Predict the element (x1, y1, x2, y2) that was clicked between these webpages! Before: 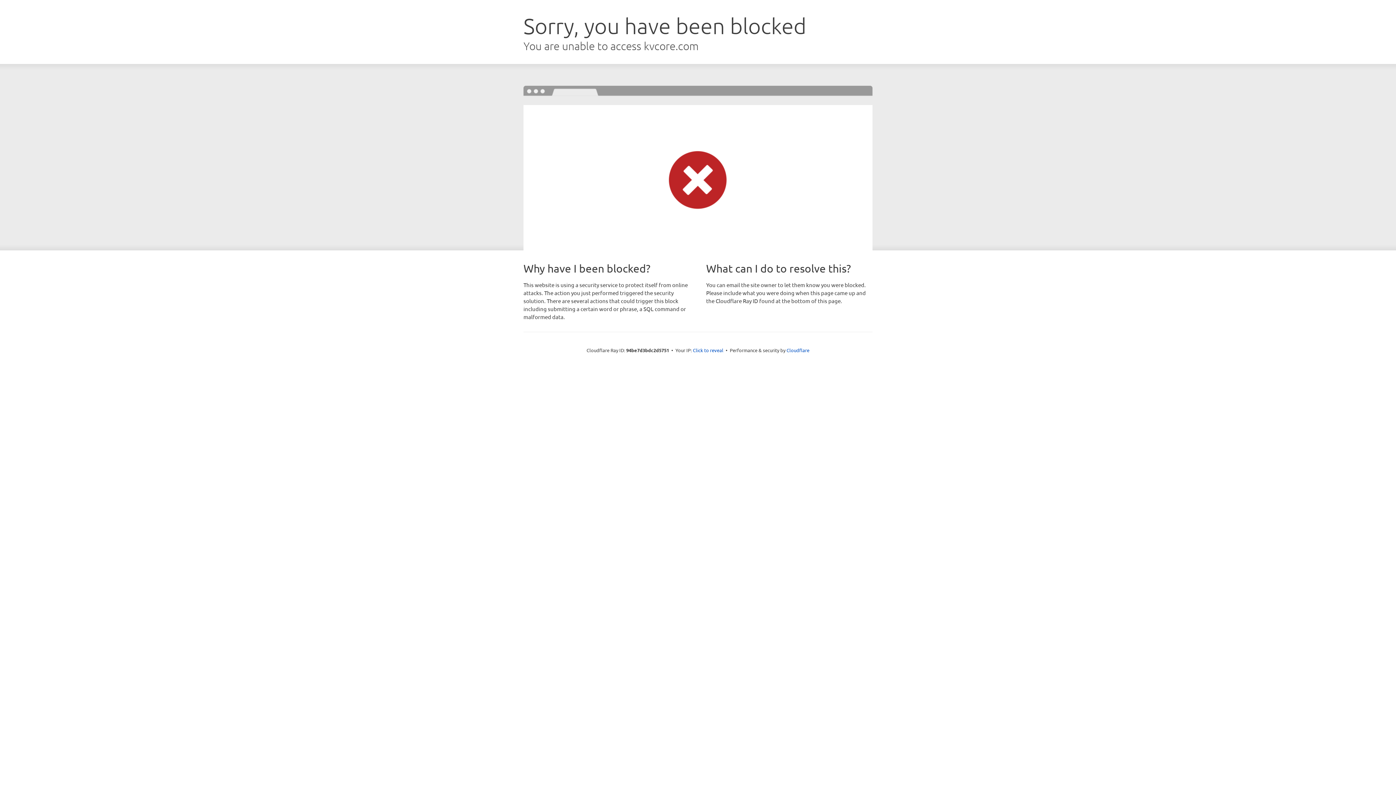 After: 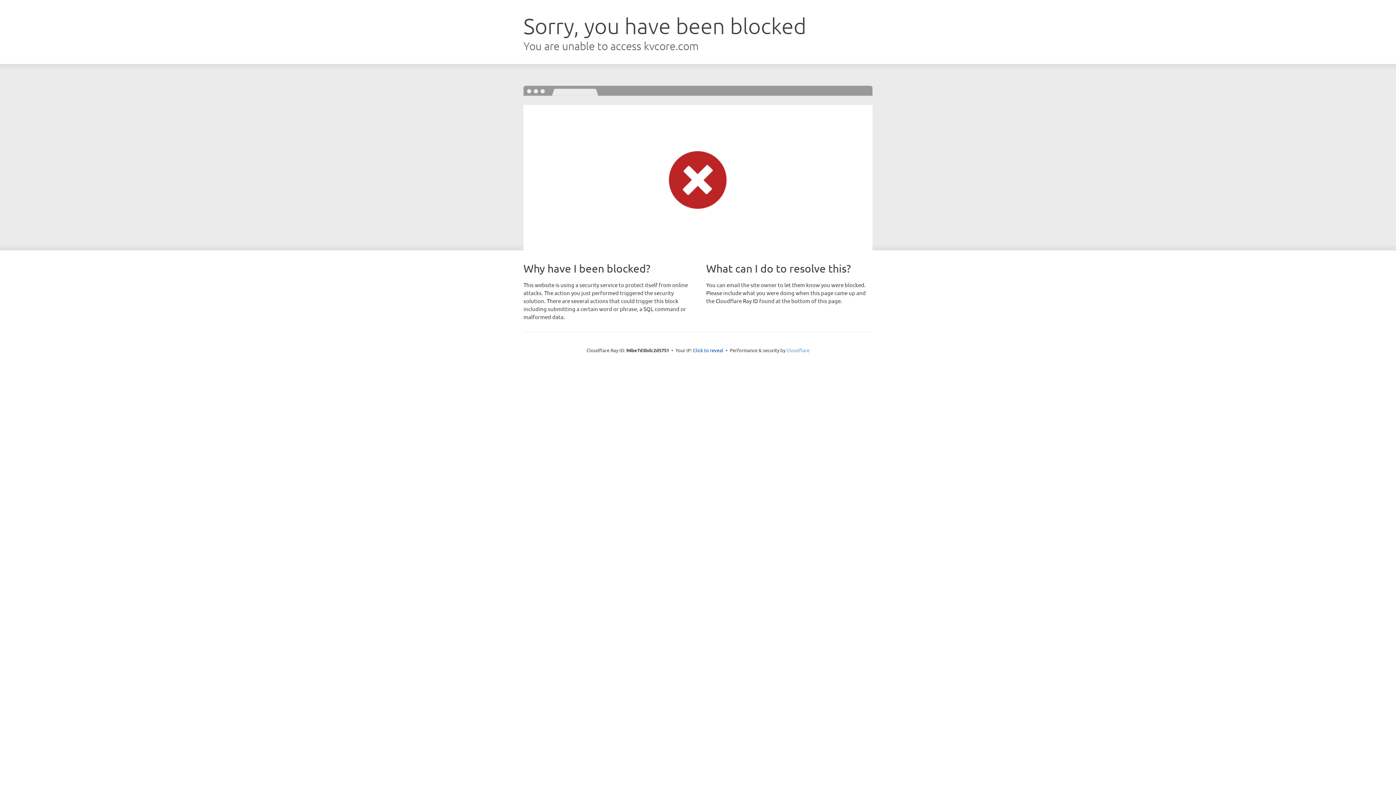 Action: bbox: (786, 347, 809, 353) label: Cloudflare